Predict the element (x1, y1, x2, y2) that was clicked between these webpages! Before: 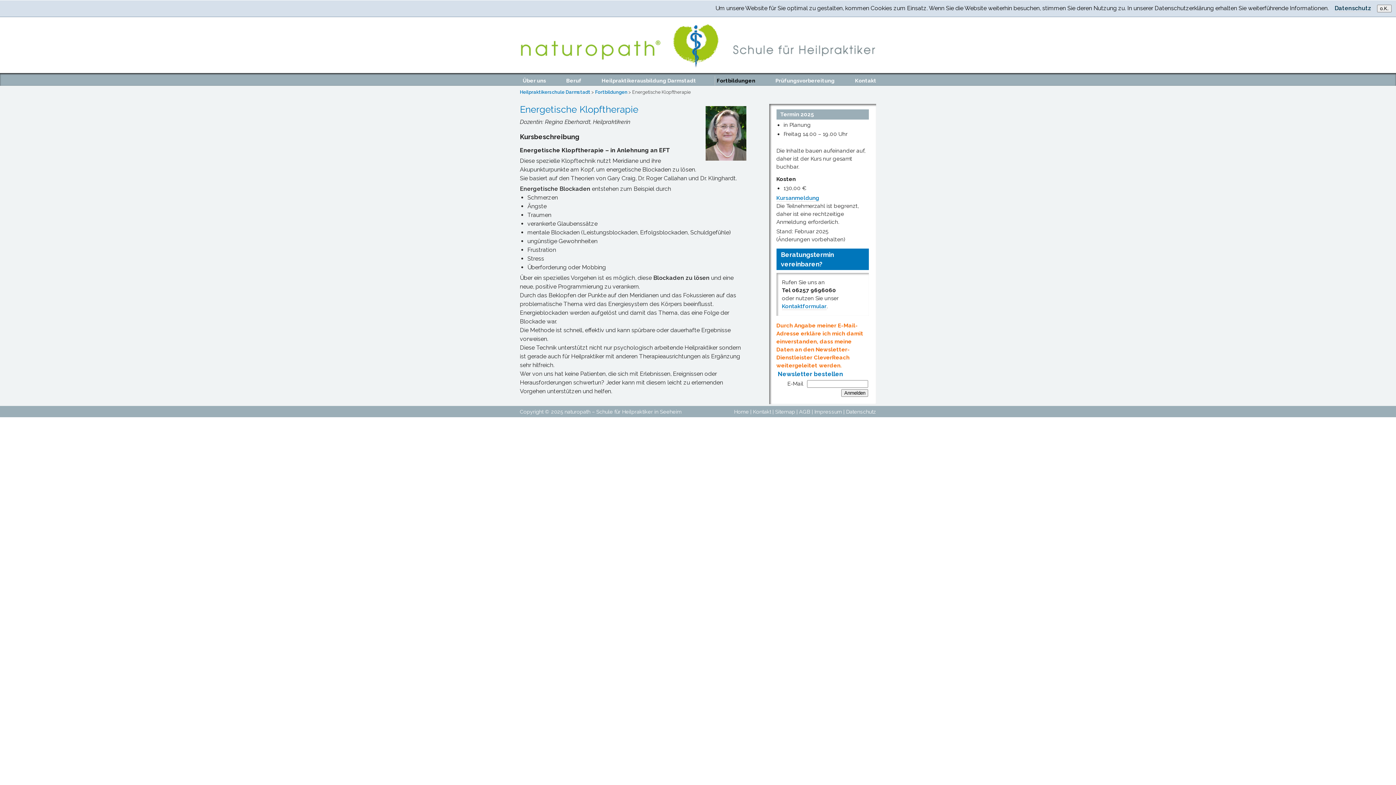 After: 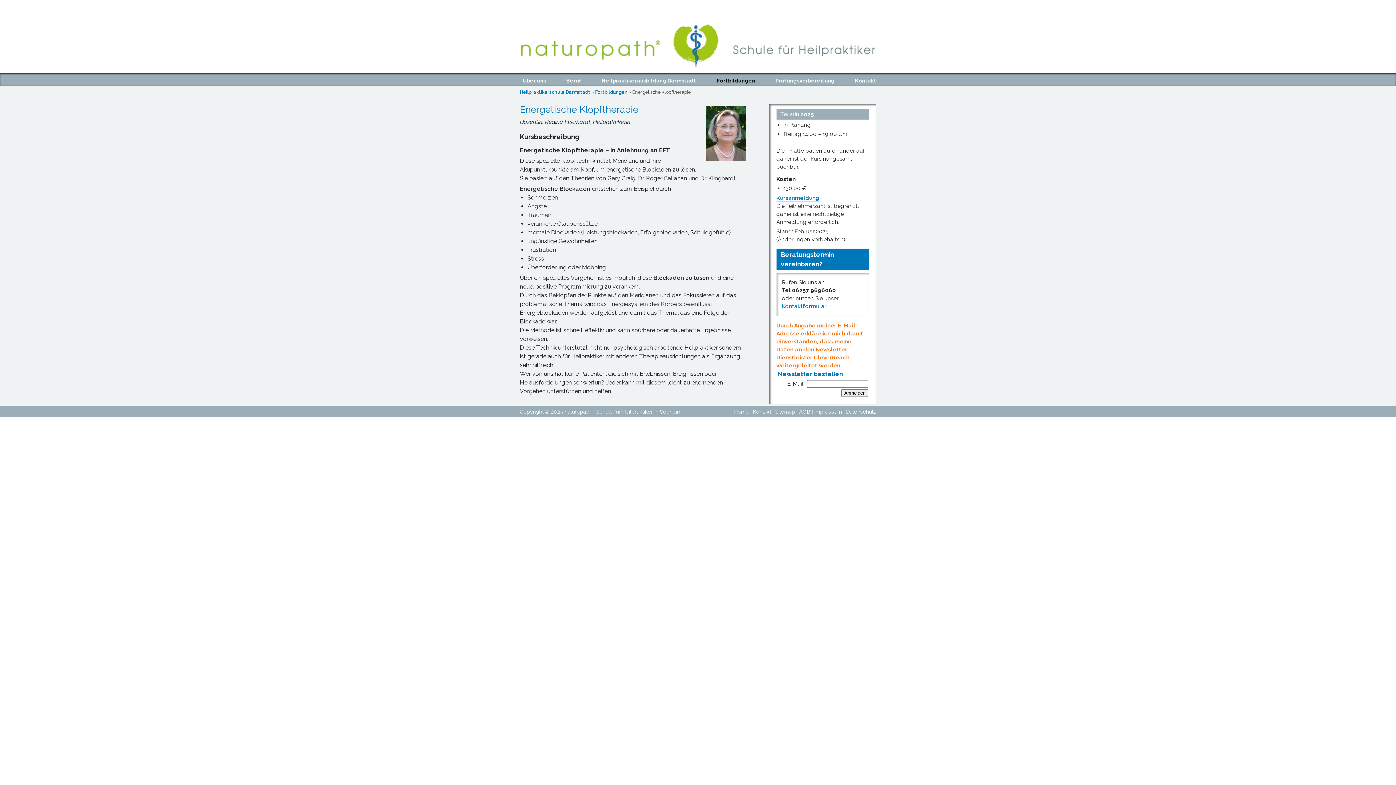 Action: label: o.K. bbox: (1377, 4, 1392, 12)